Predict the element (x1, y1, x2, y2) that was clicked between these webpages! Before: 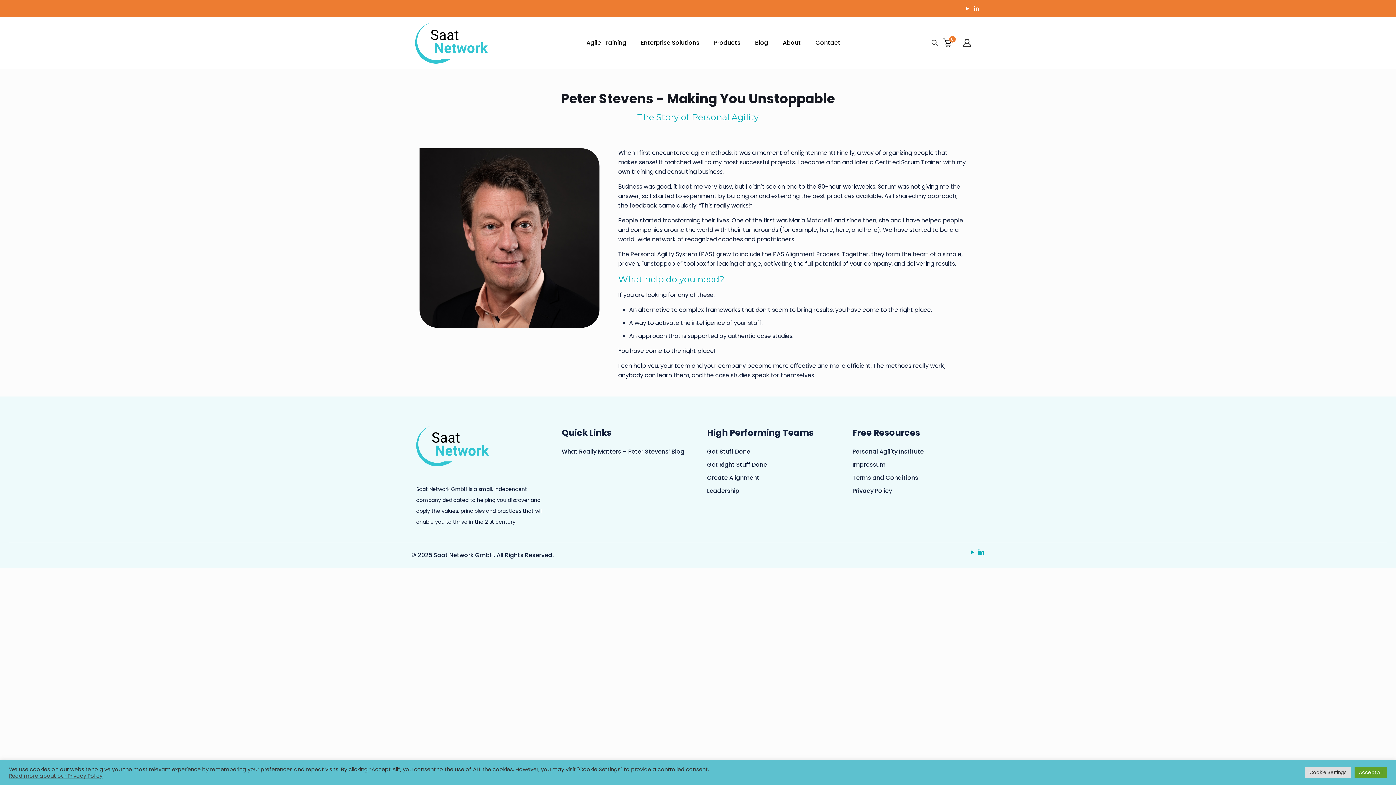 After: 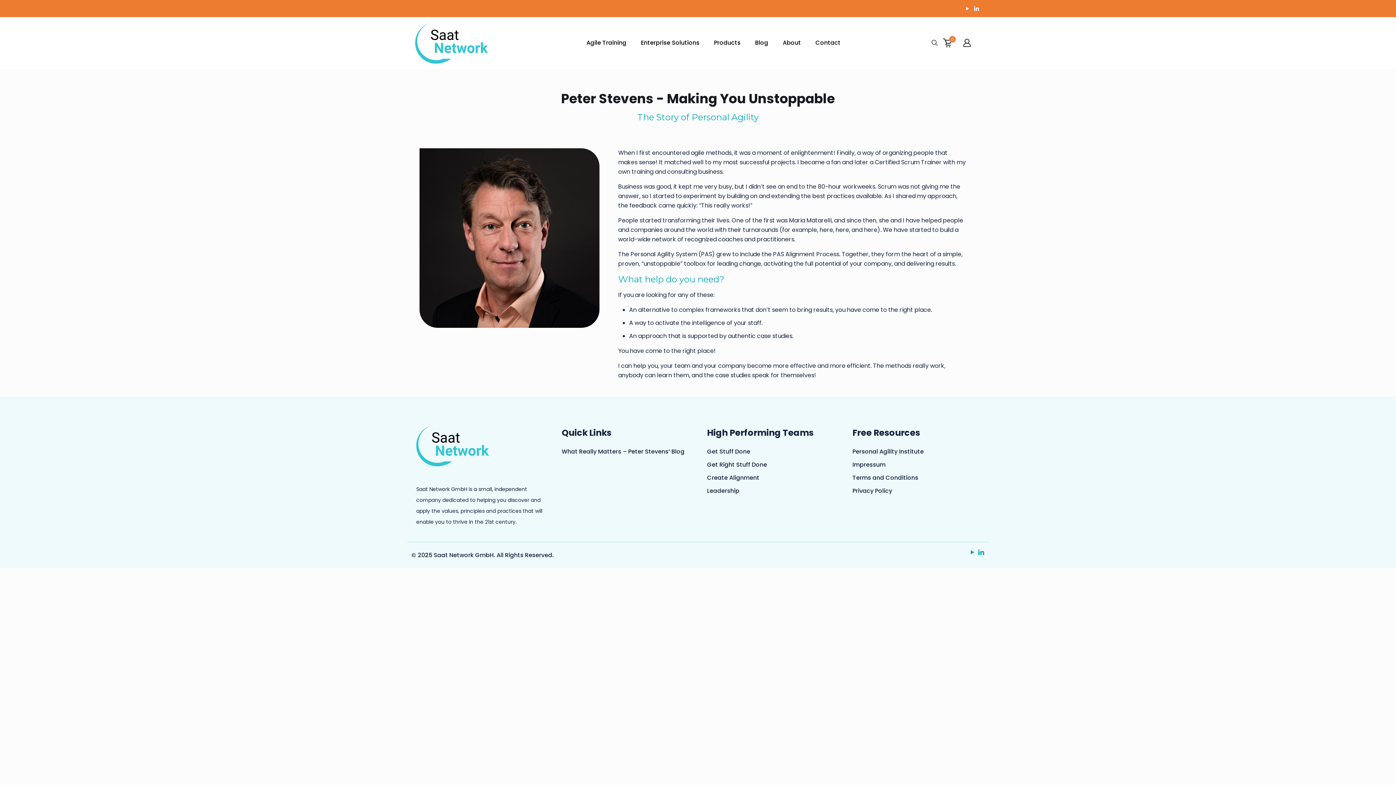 Action: label: Accept All bbox: (1354, 767, 1387, 778)